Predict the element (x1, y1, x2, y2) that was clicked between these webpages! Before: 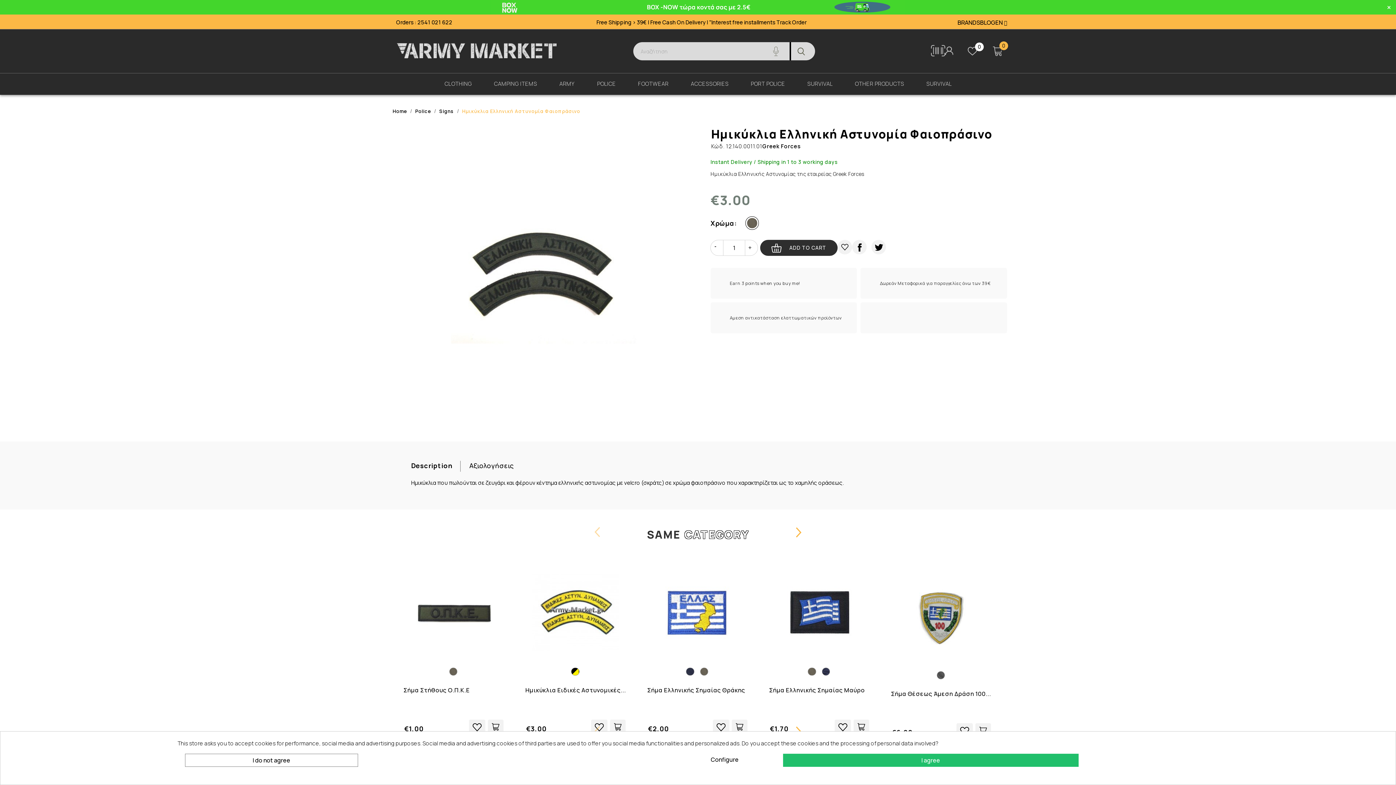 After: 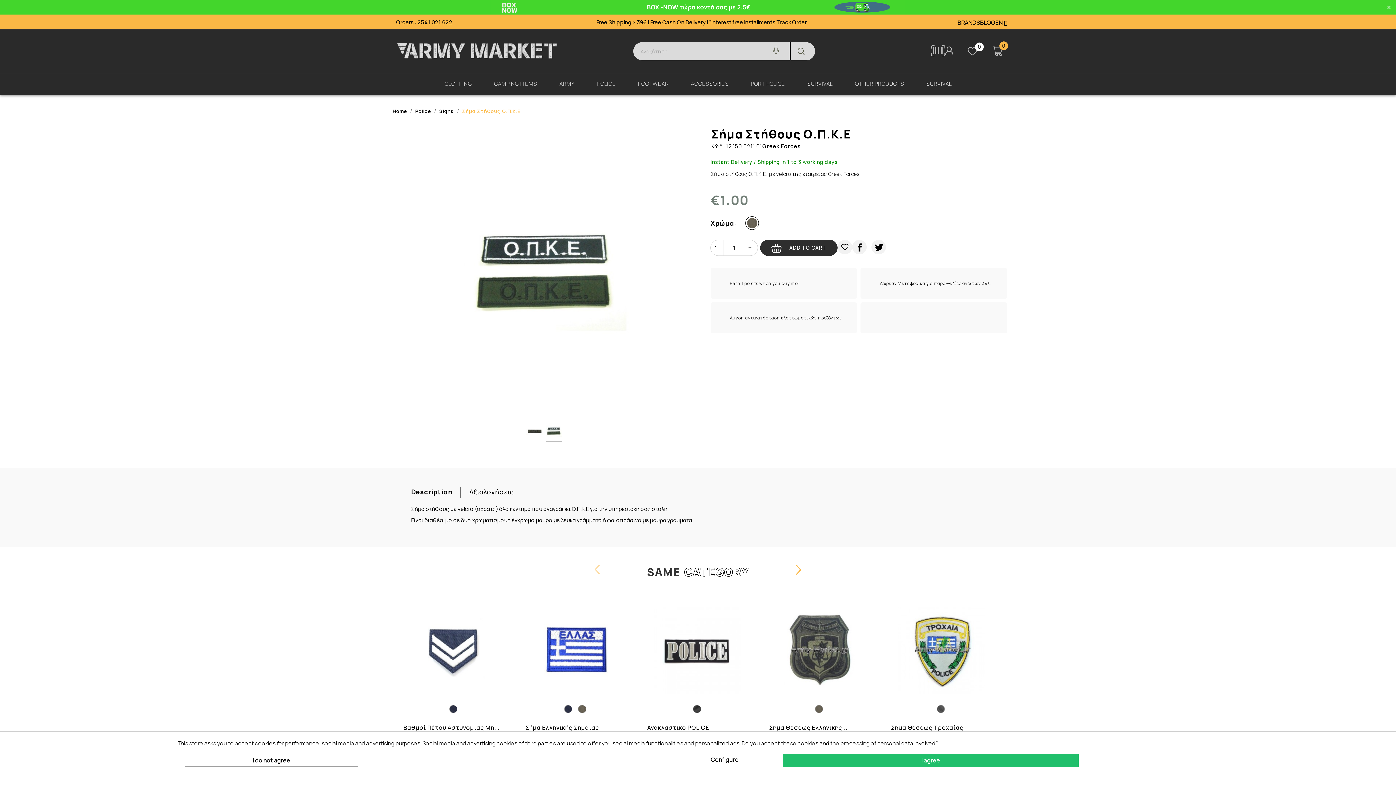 Action: bbox: (402, 564, 505, 662)